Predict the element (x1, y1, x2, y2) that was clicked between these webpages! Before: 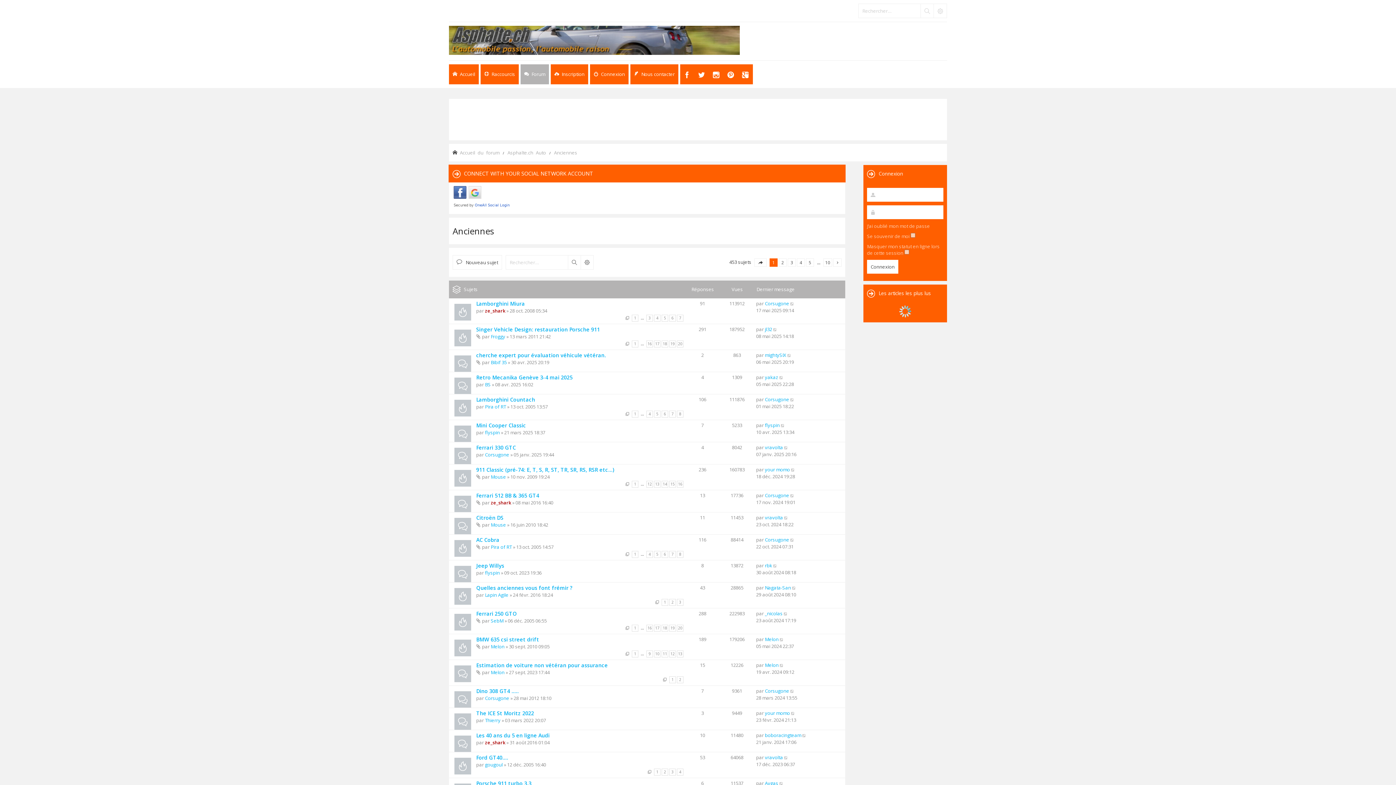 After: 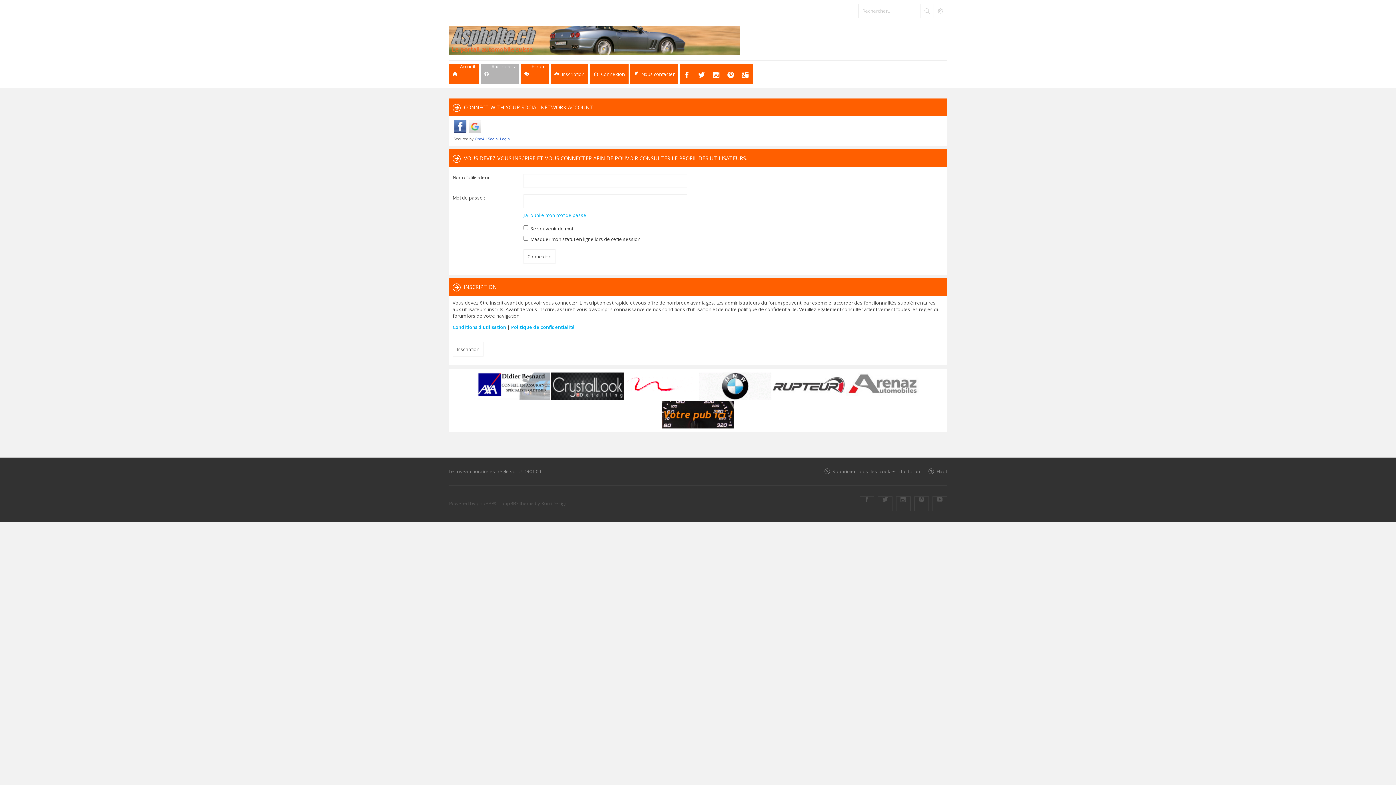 Action: label: Thierry bbox: (485, 717, 500, 724)